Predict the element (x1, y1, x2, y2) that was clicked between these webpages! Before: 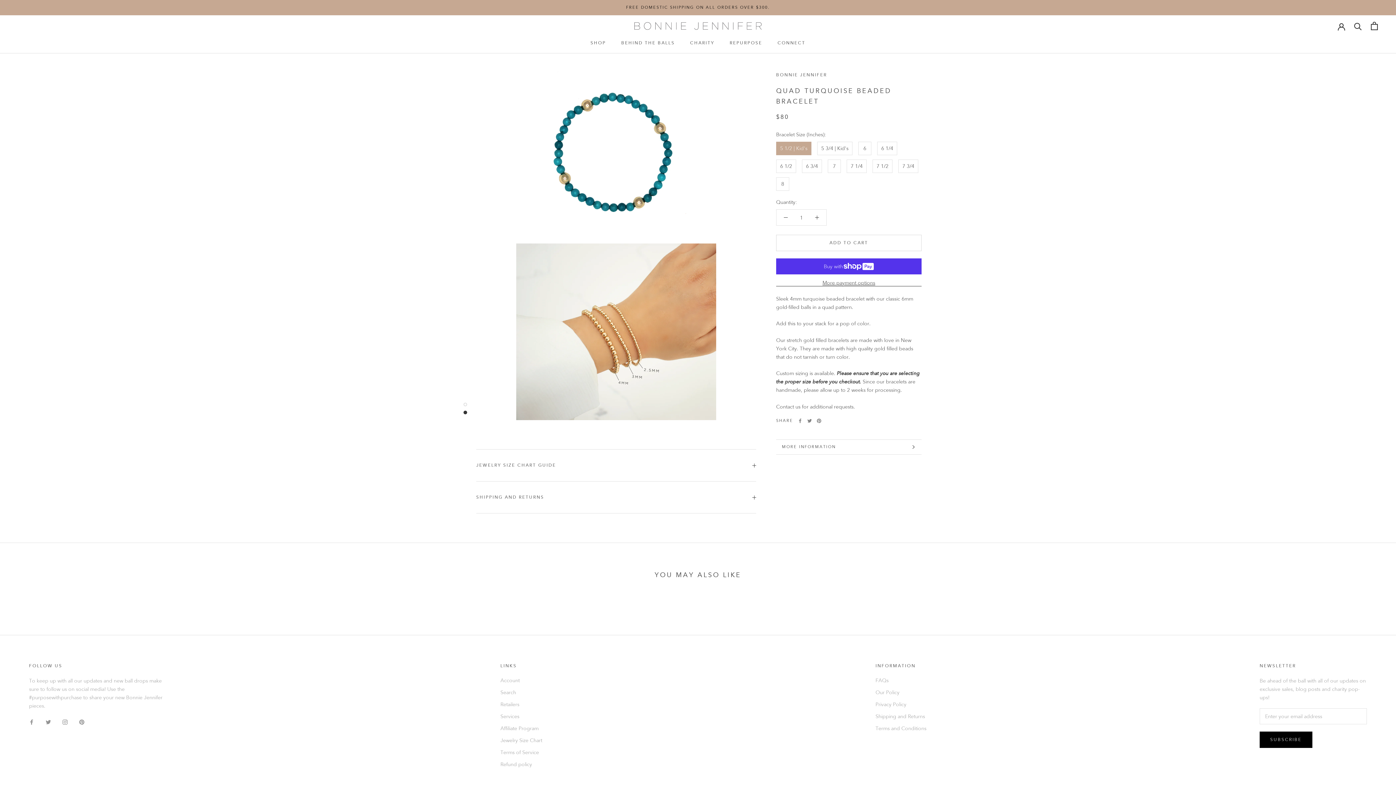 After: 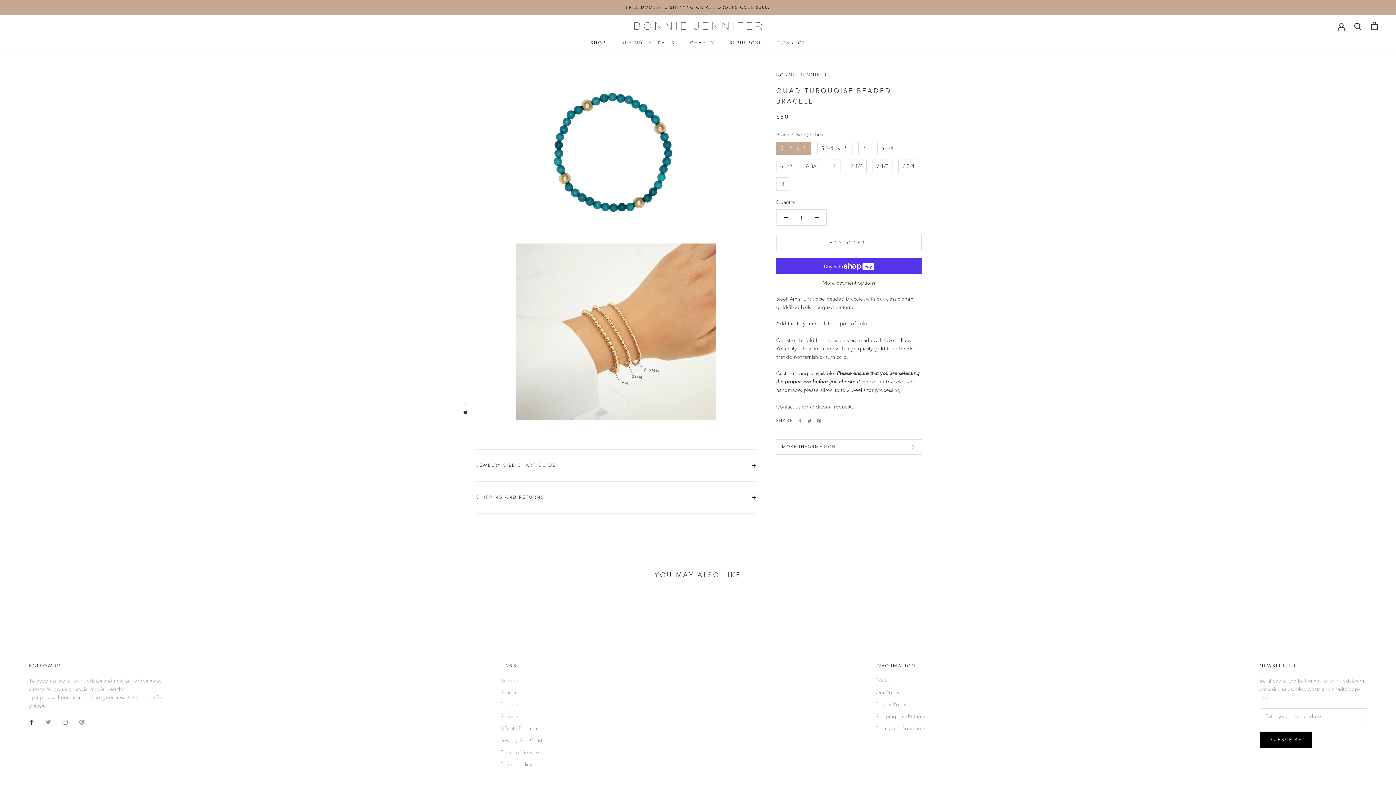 Action: bbox: (29, 717, 34, 726) label: Facebook